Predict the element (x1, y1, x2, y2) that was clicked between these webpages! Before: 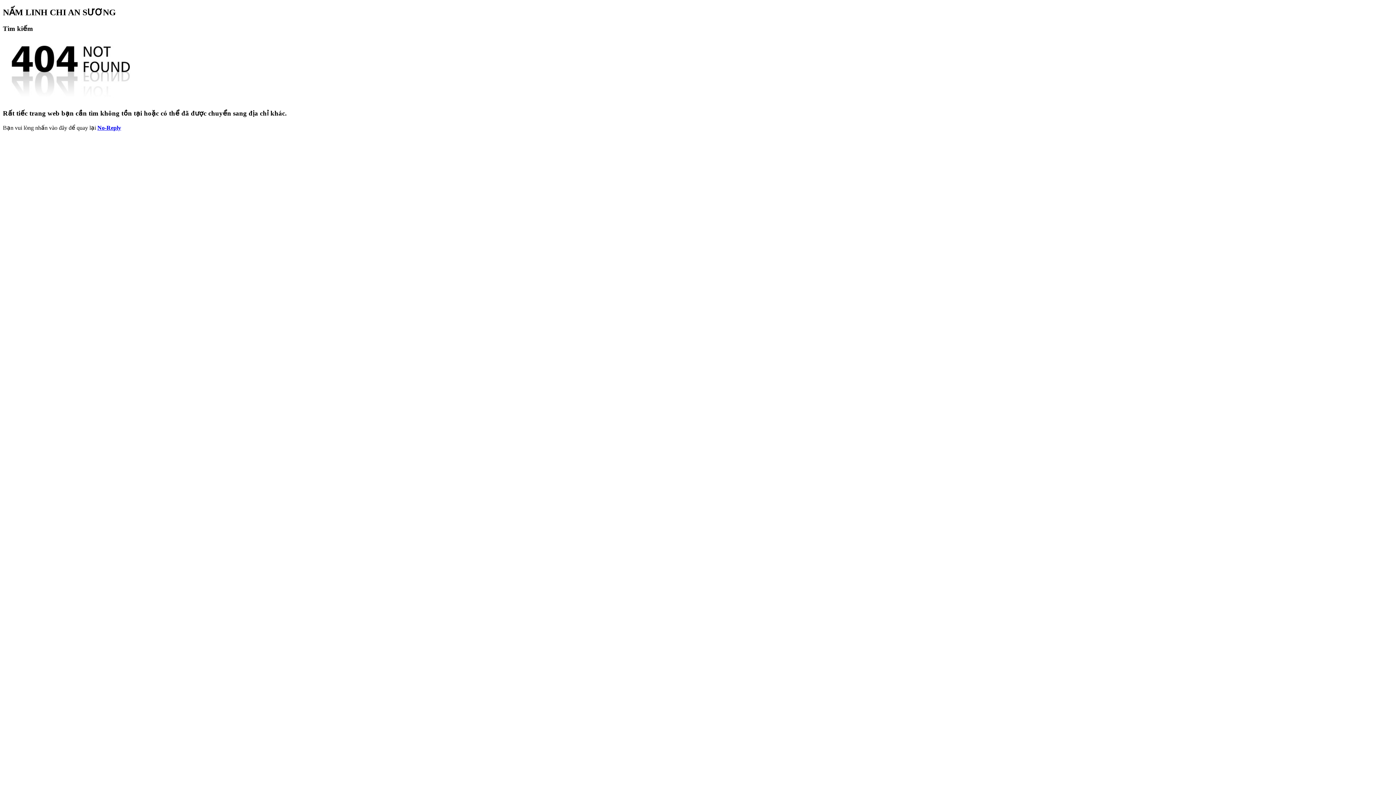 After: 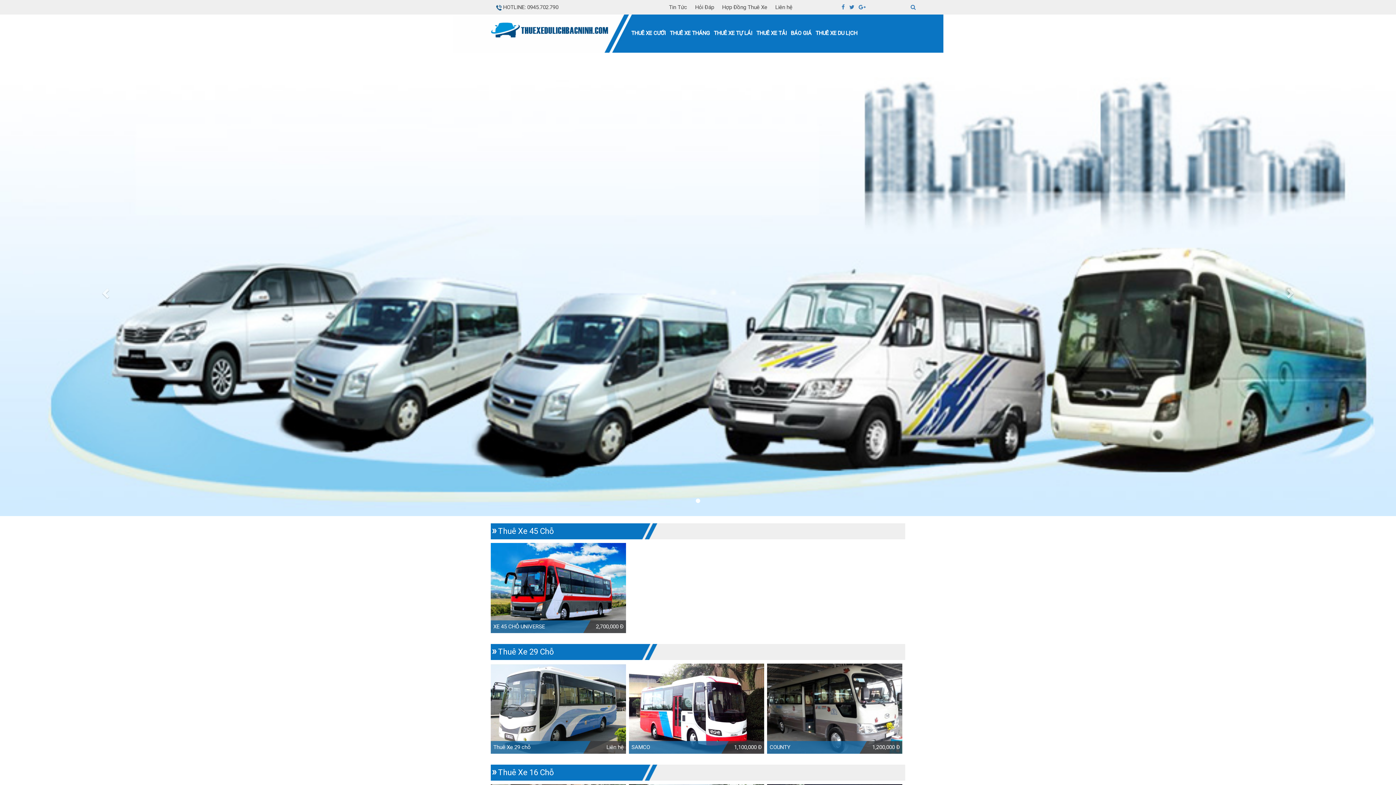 Action: bbox: (97, 124, 121, 130) label: No-Reply